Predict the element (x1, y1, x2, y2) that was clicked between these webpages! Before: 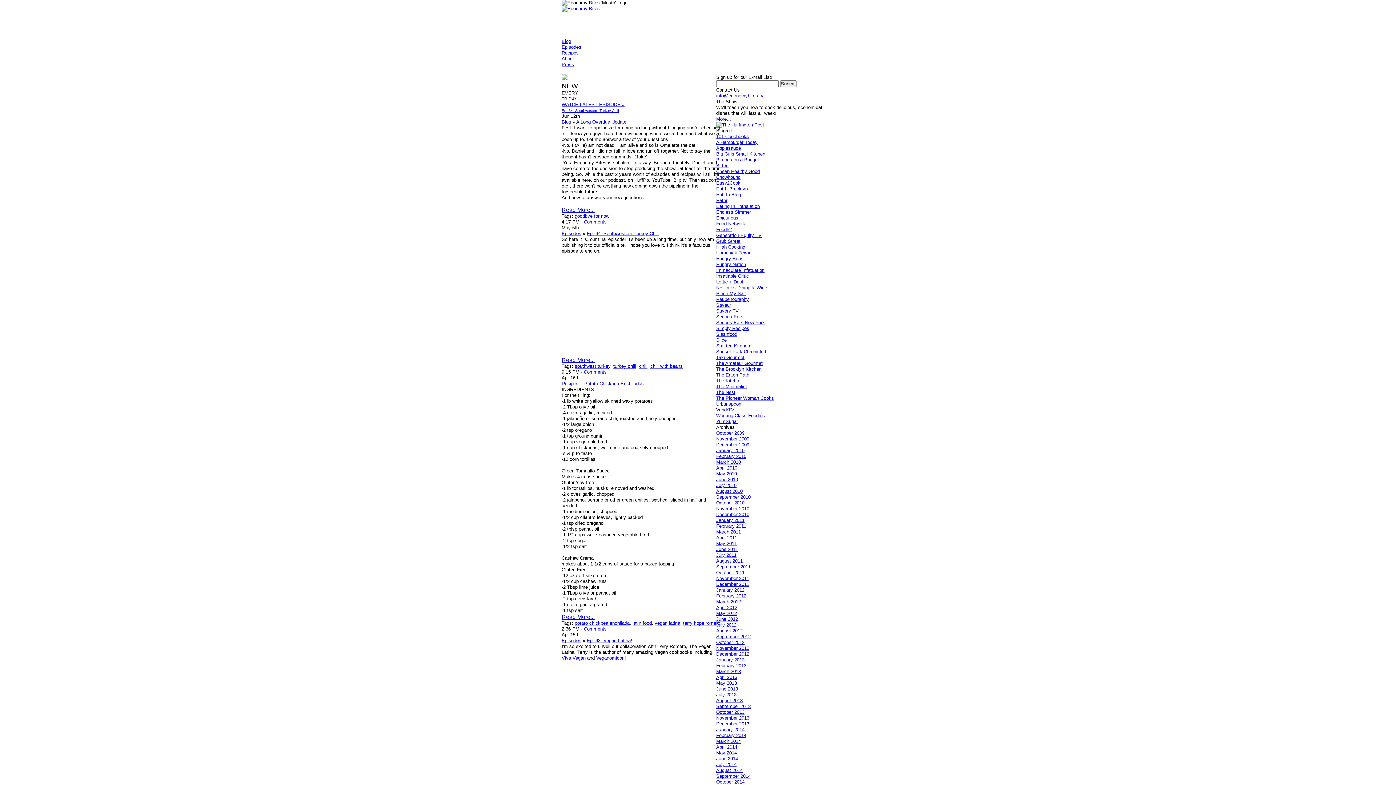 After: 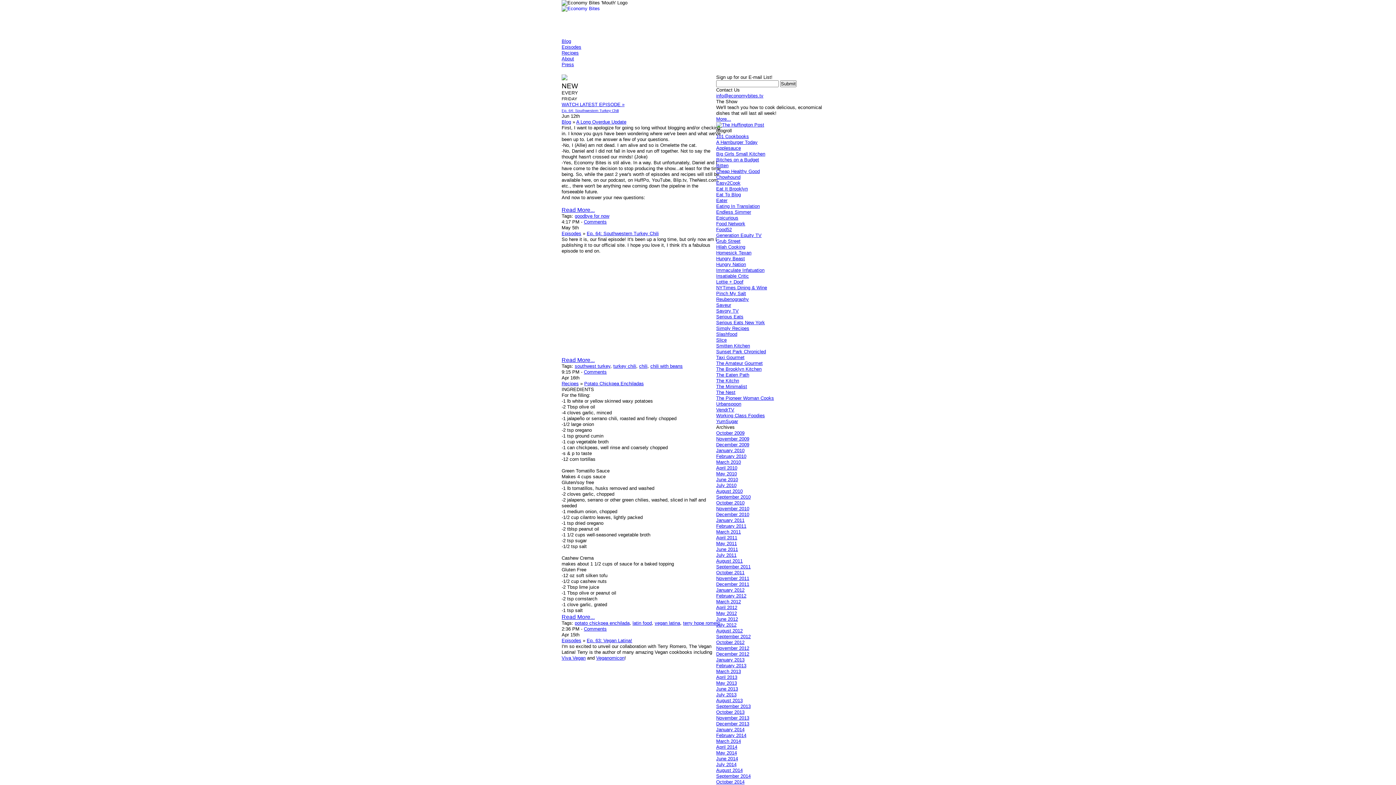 Action: bbox: (716, 570, 744, 575) label: October 2011